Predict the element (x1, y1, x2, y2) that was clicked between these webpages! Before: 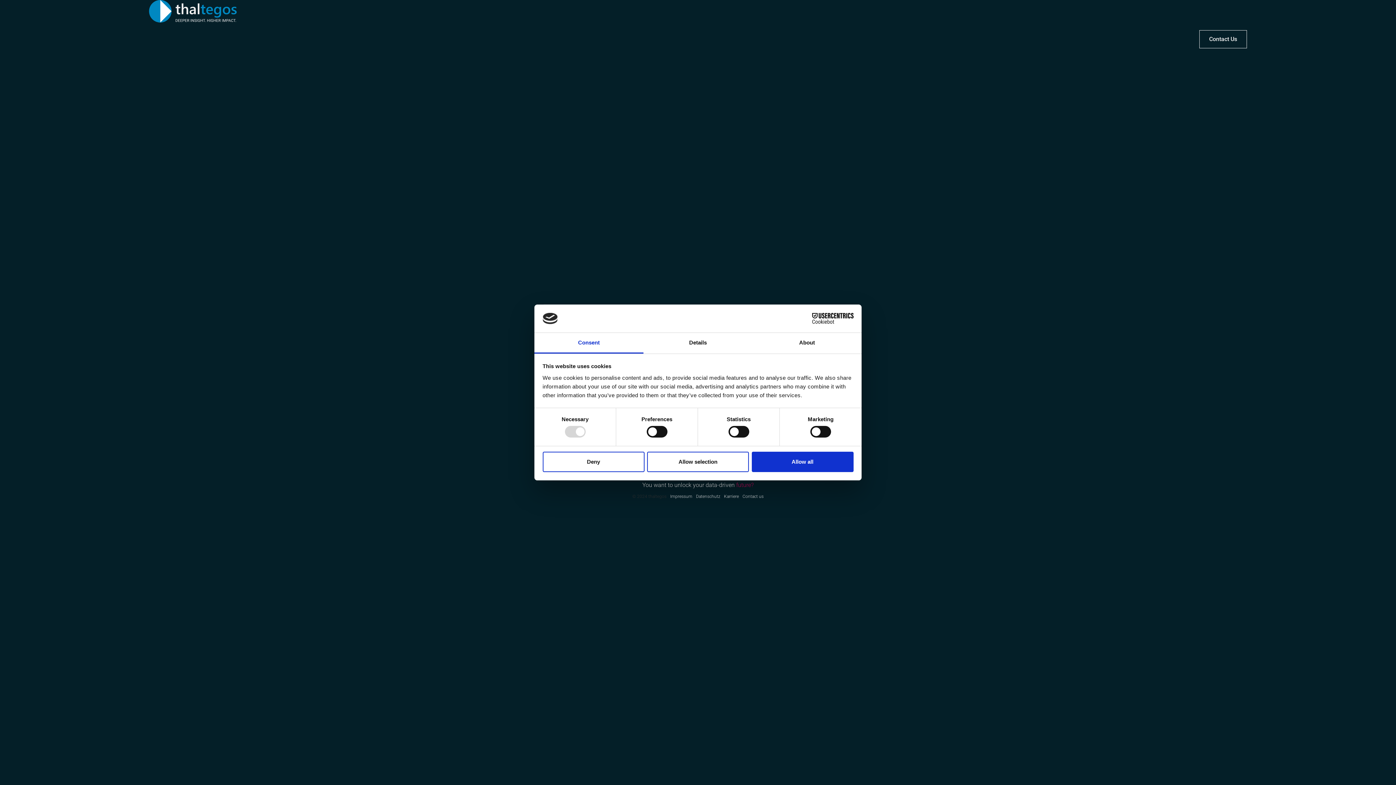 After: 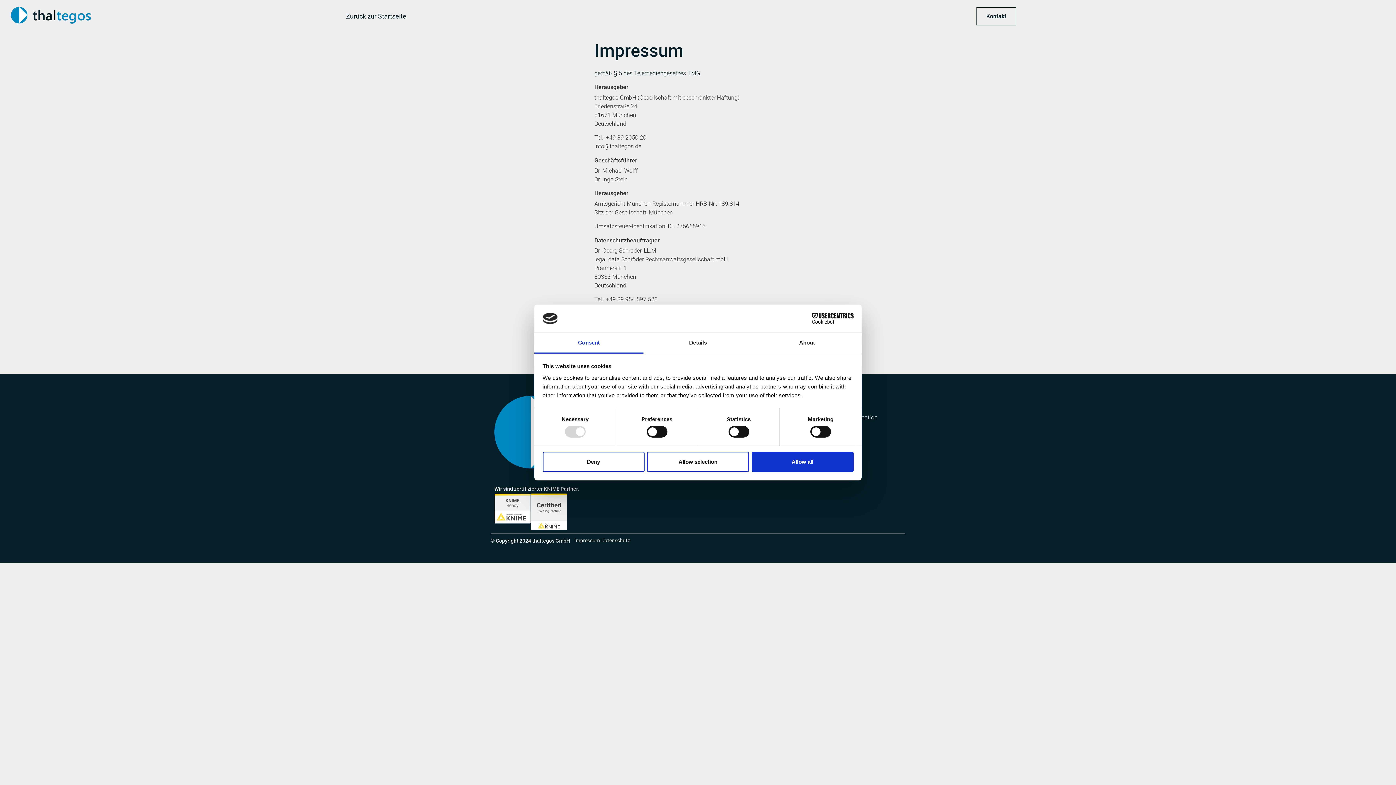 Action: bbox: (668, 489, 694, 503) label: Impressum